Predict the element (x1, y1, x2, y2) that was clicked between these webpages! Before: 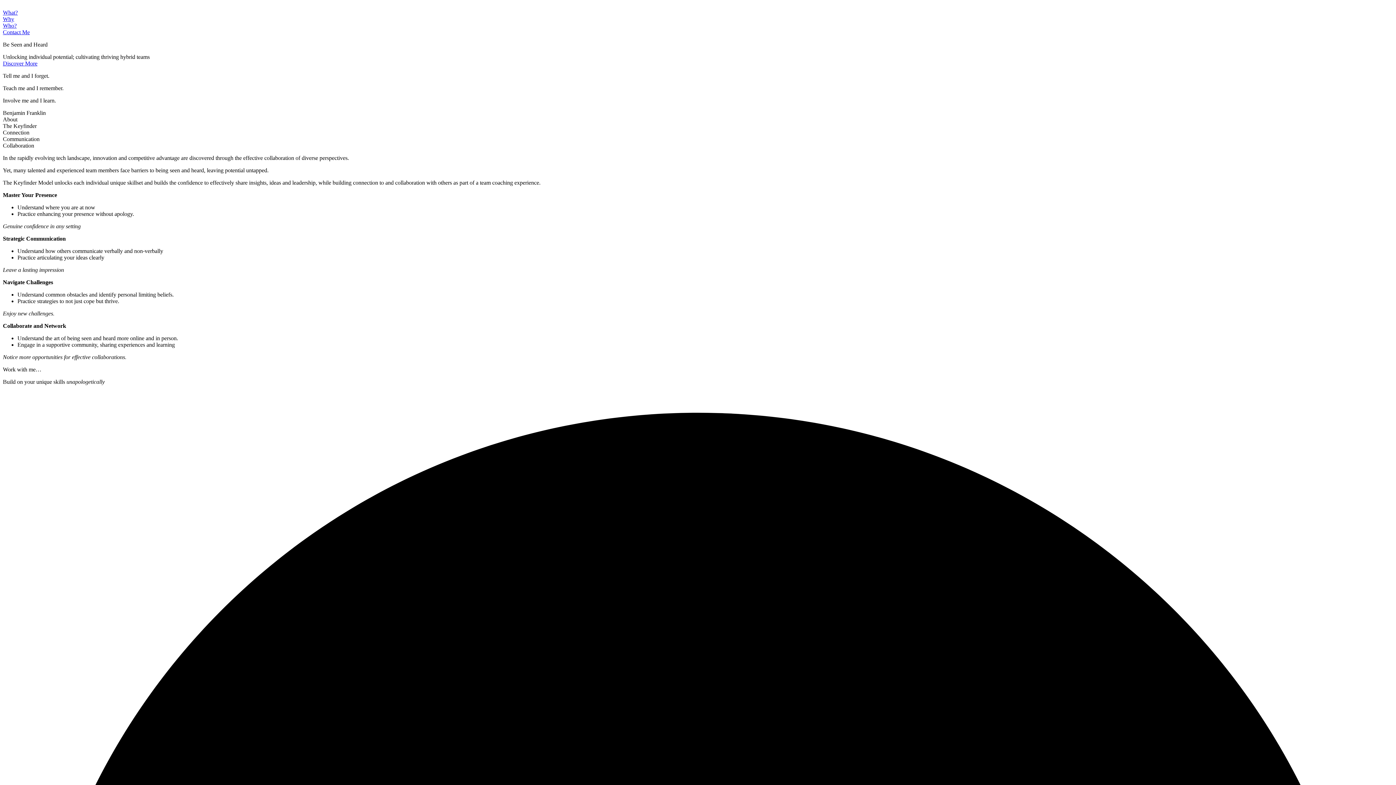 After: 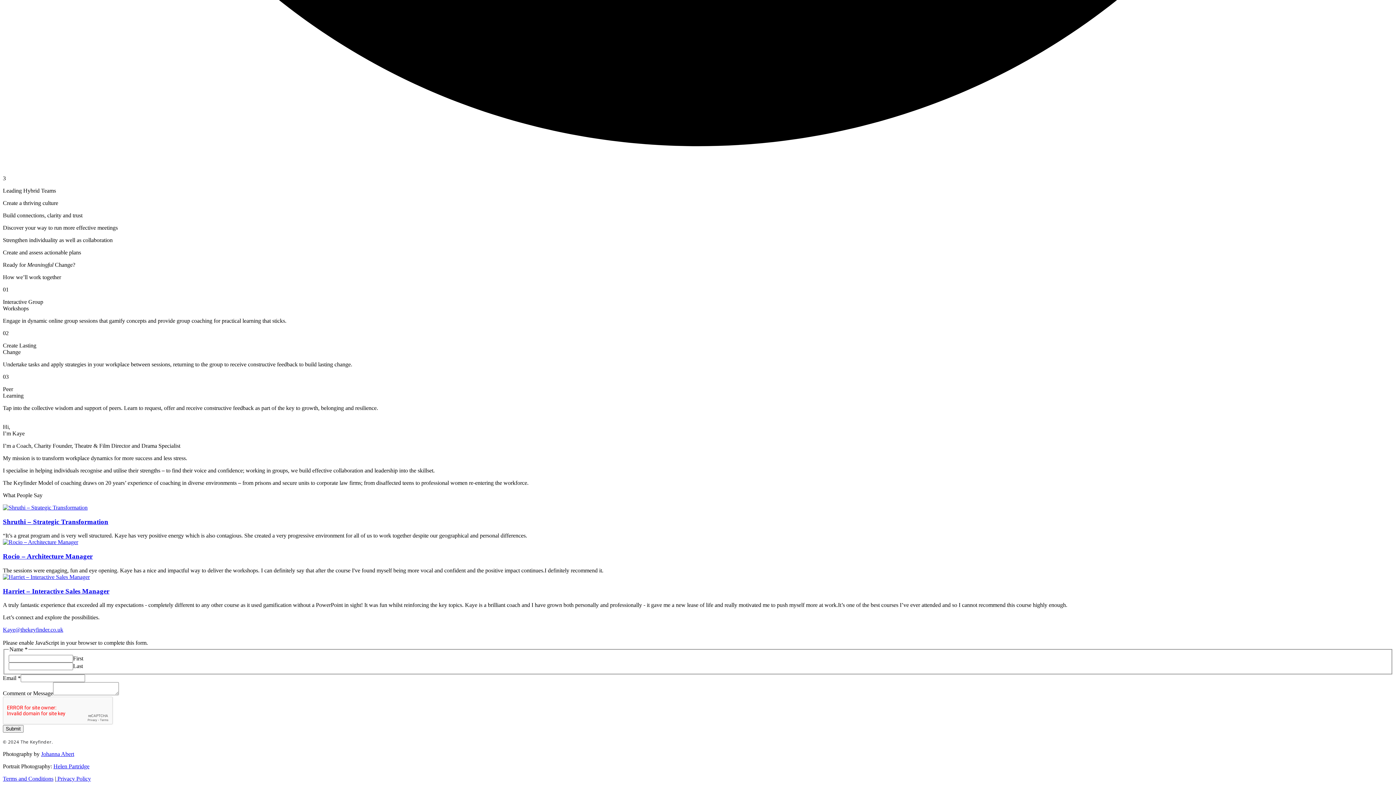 Action: bbox: (2, 29, 29, 35) label: Contact Me